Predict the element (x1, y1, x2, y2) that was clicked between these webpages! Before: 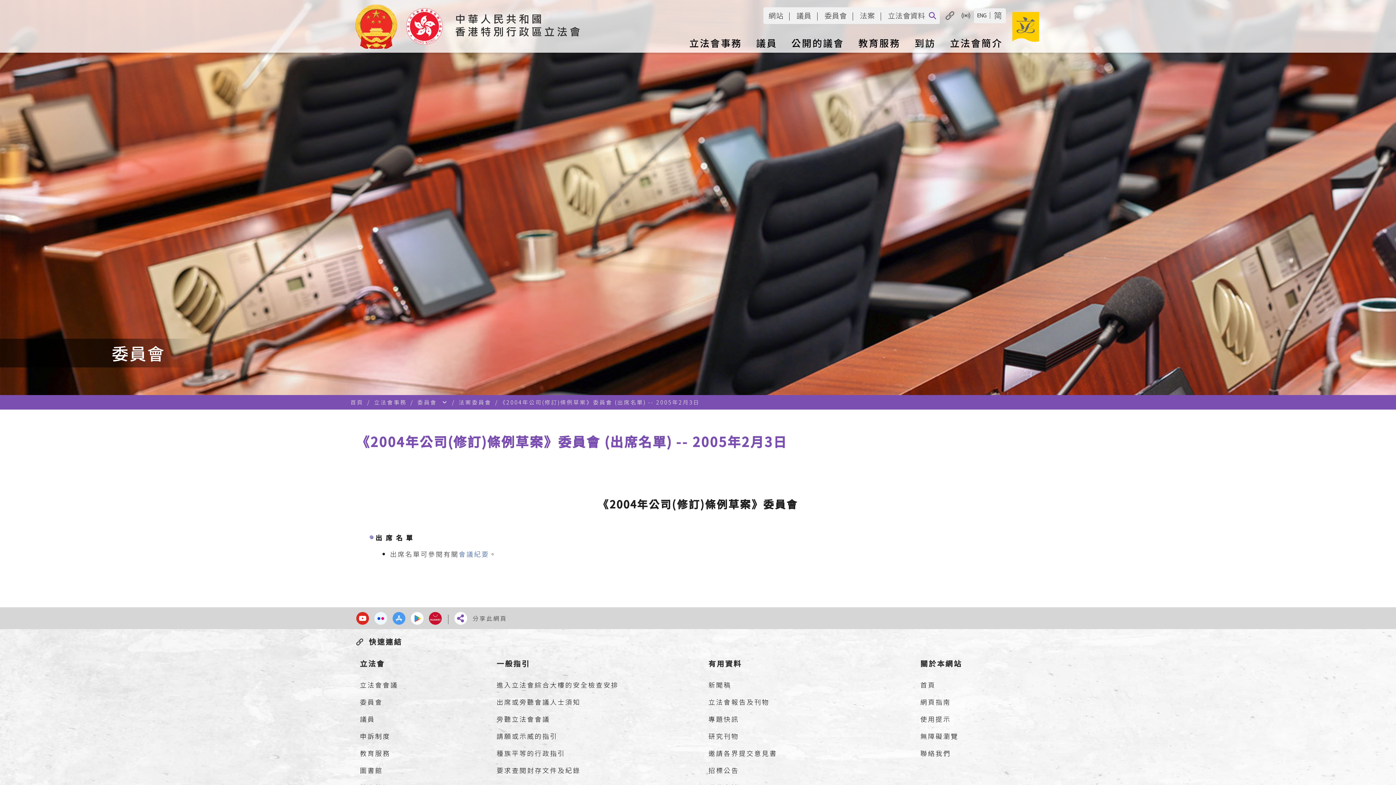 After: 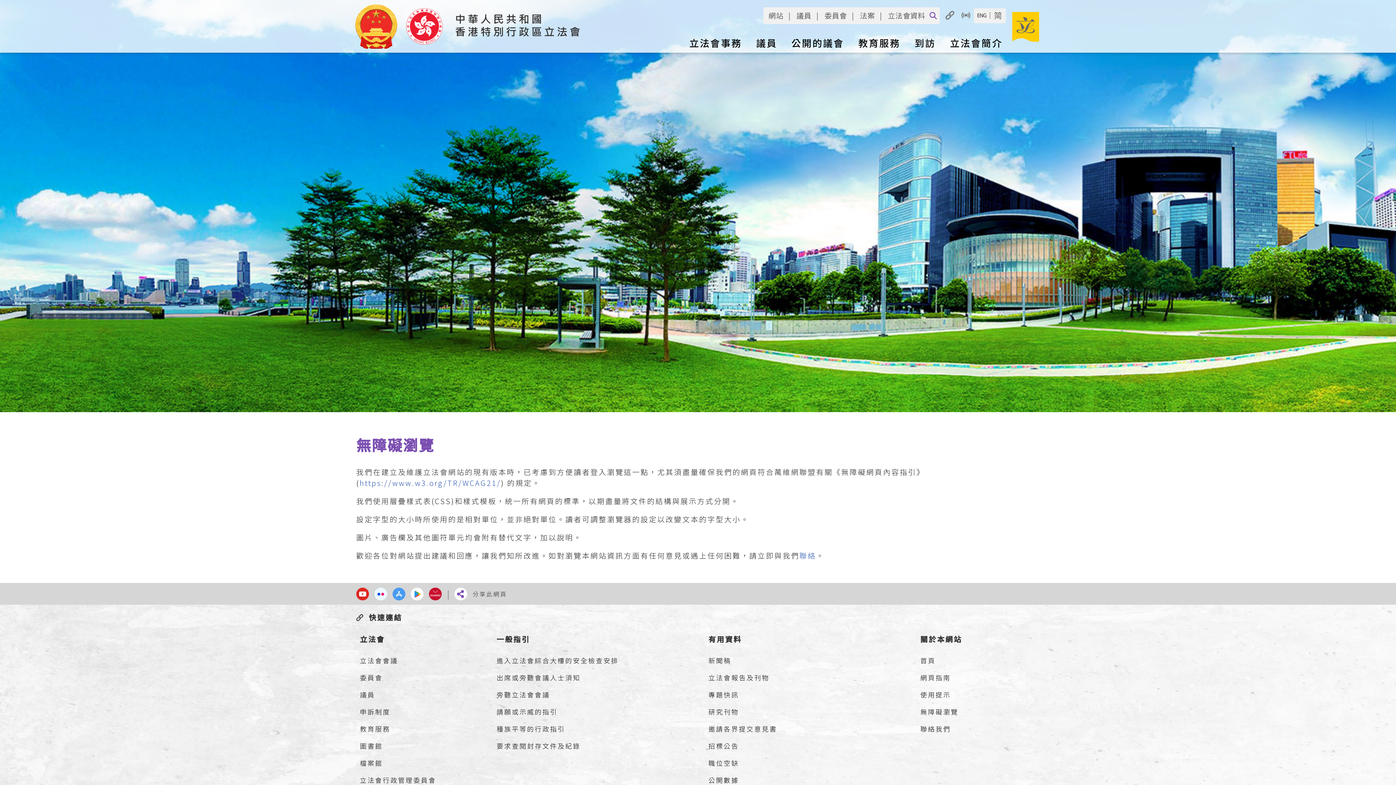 Action: bbox: (916, 728, 1025, 745) label: 無障礙瀏覽